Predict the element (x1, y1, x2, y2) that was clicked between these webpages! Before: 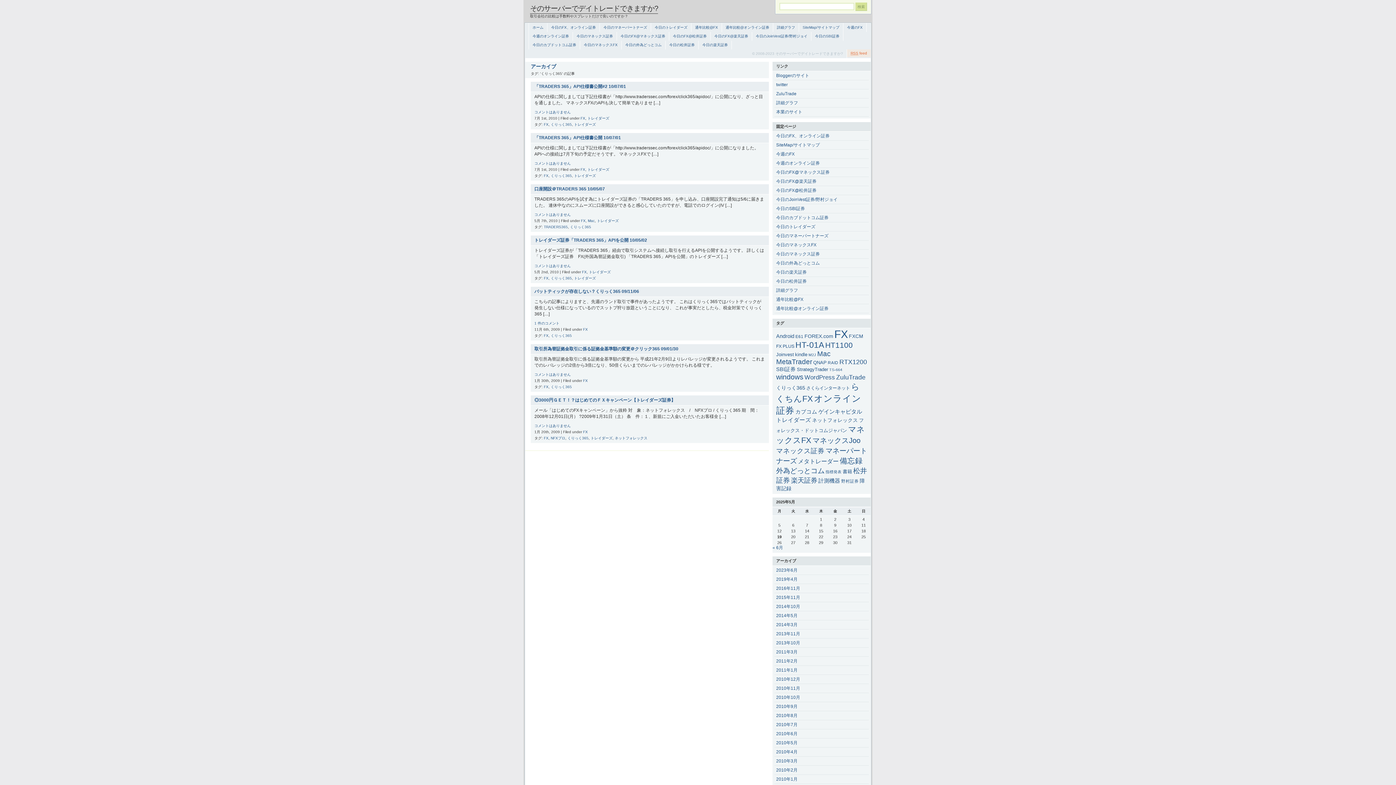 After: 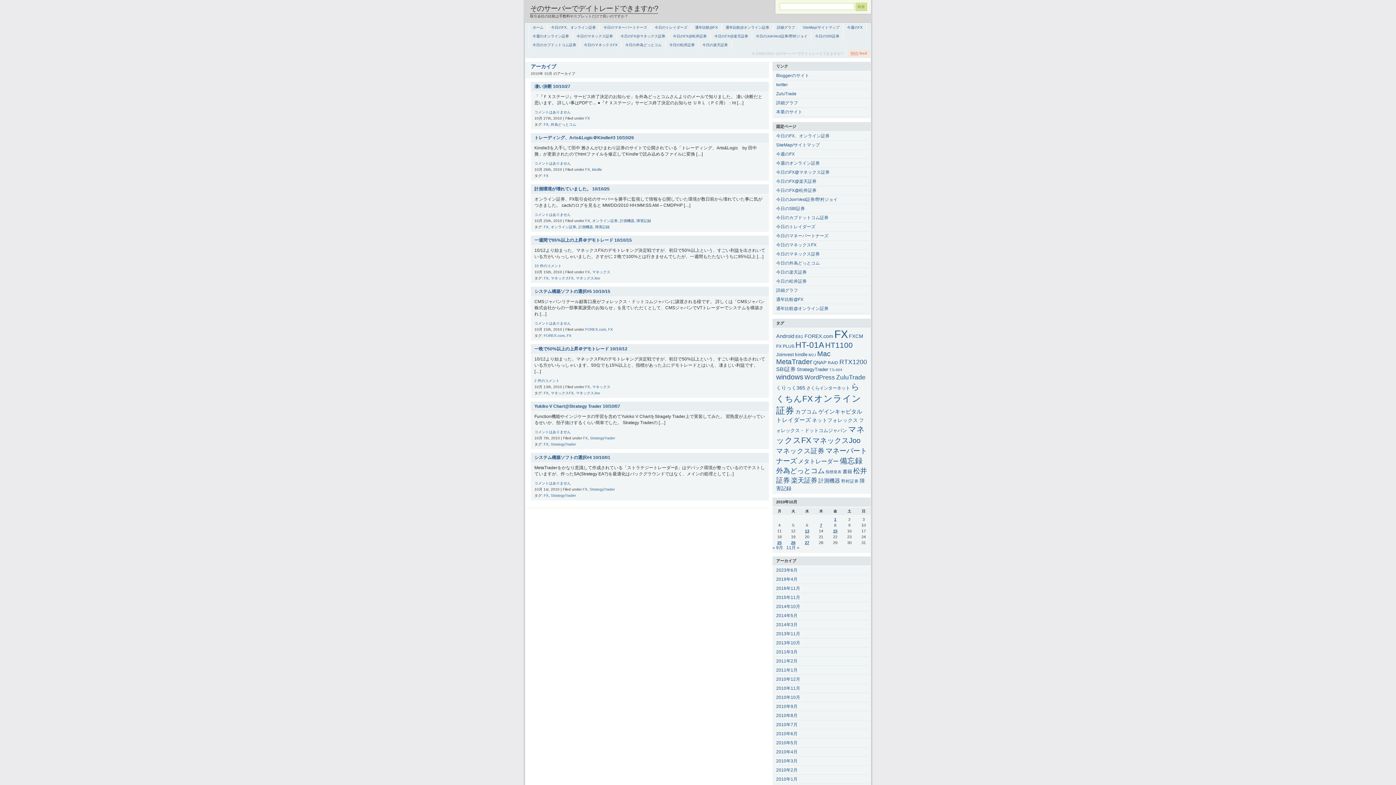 Action: label: 2010年10月 bbox: (776, 695, 800, 700)